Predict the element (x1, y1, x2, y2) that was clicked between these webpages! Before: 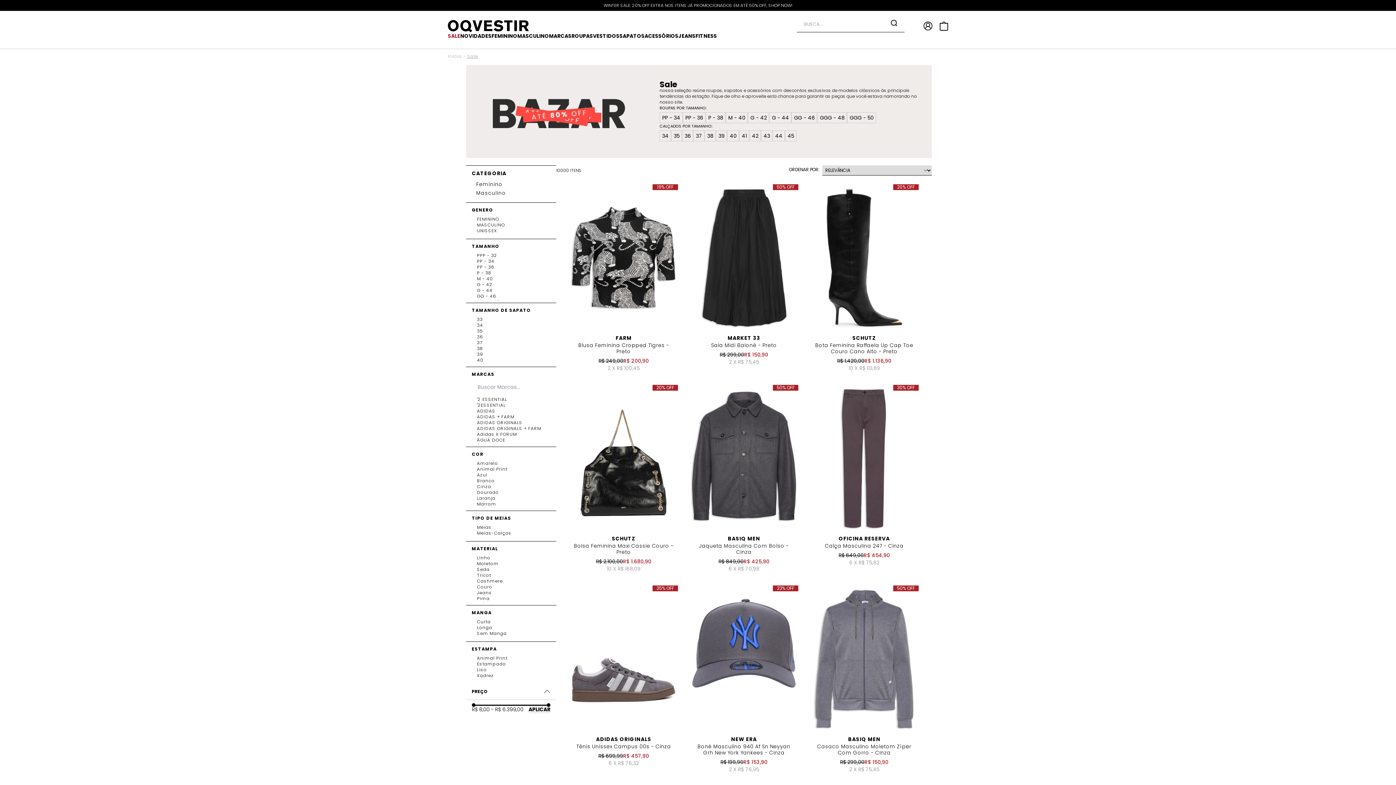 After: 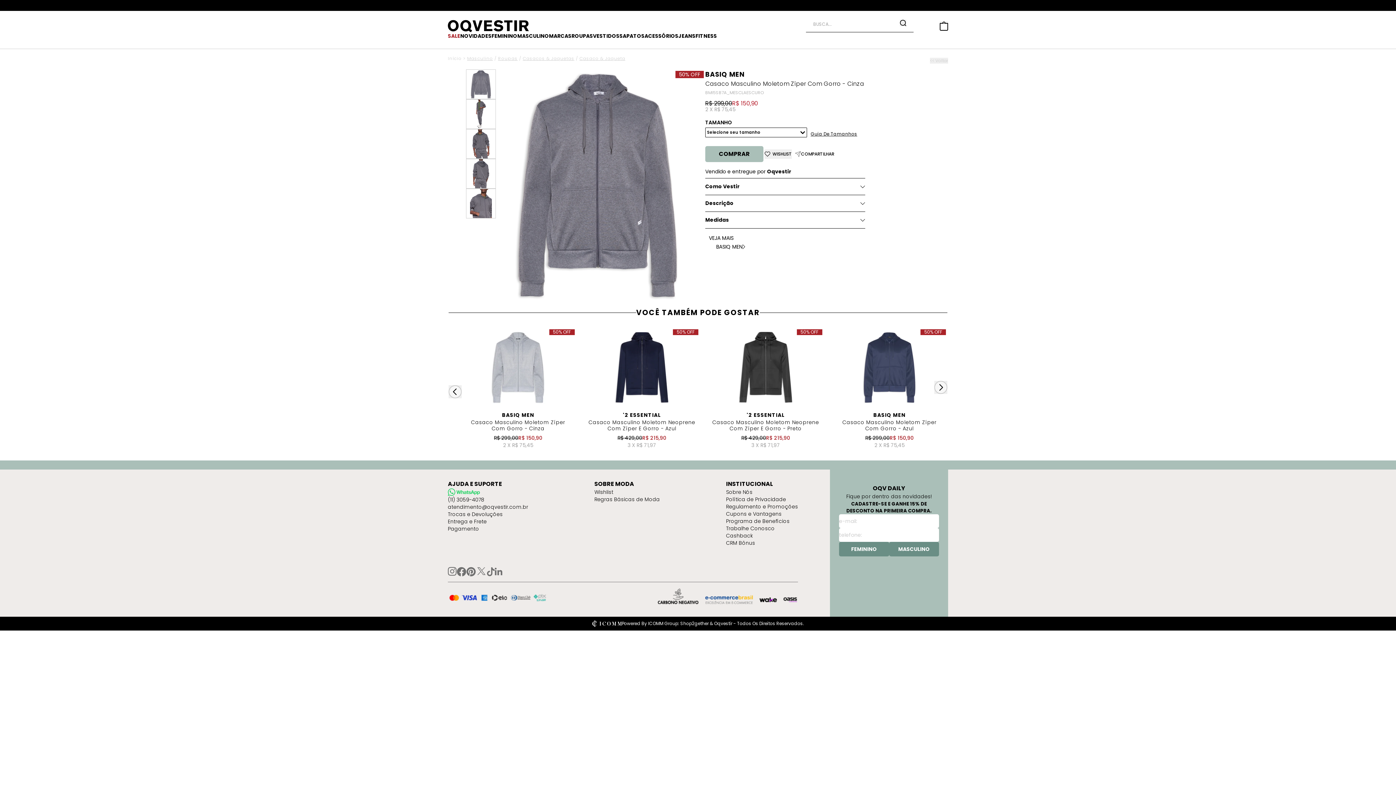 Action: bbox: (813, 736, 915, 757) label: BASIQ MEN
Casaco Masculino Moletom Zíper Com Gorro - Cinza